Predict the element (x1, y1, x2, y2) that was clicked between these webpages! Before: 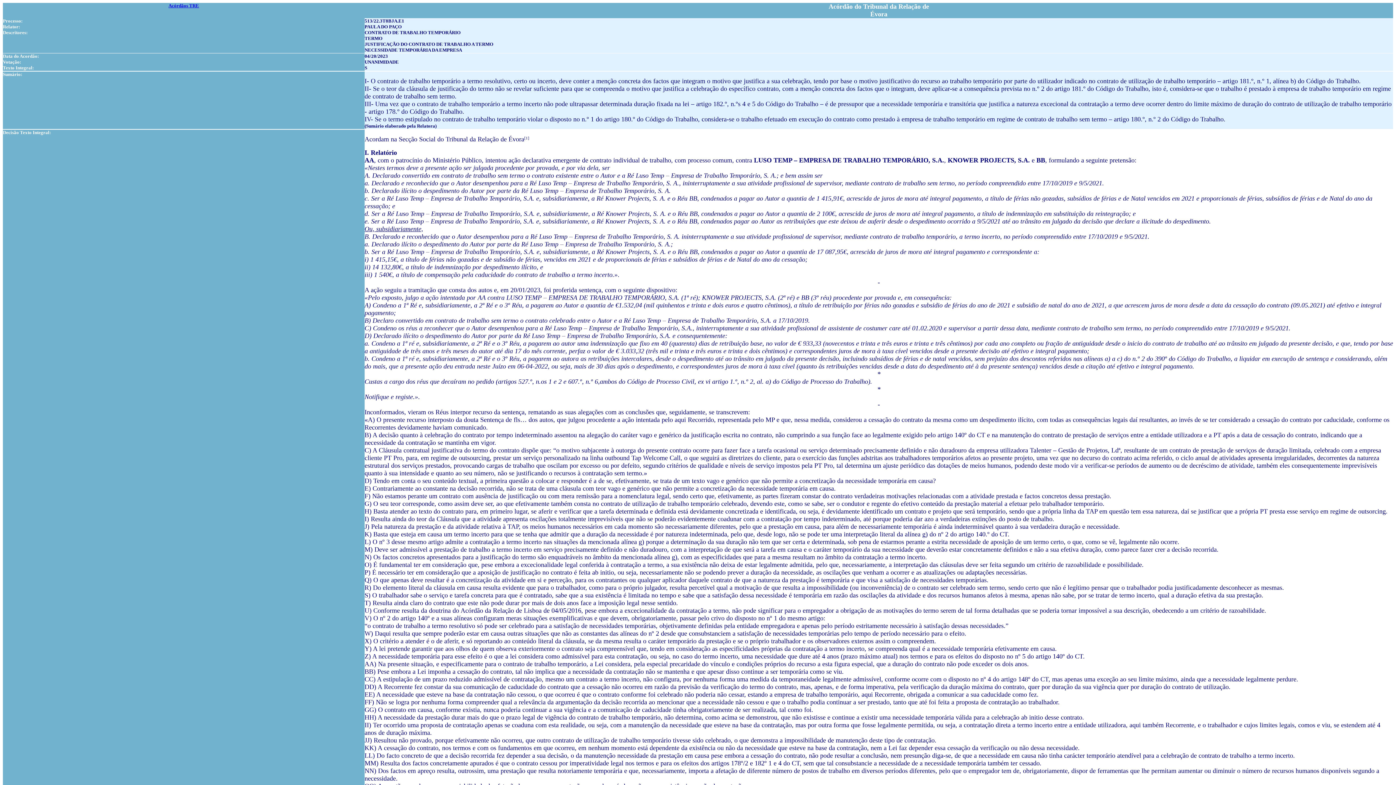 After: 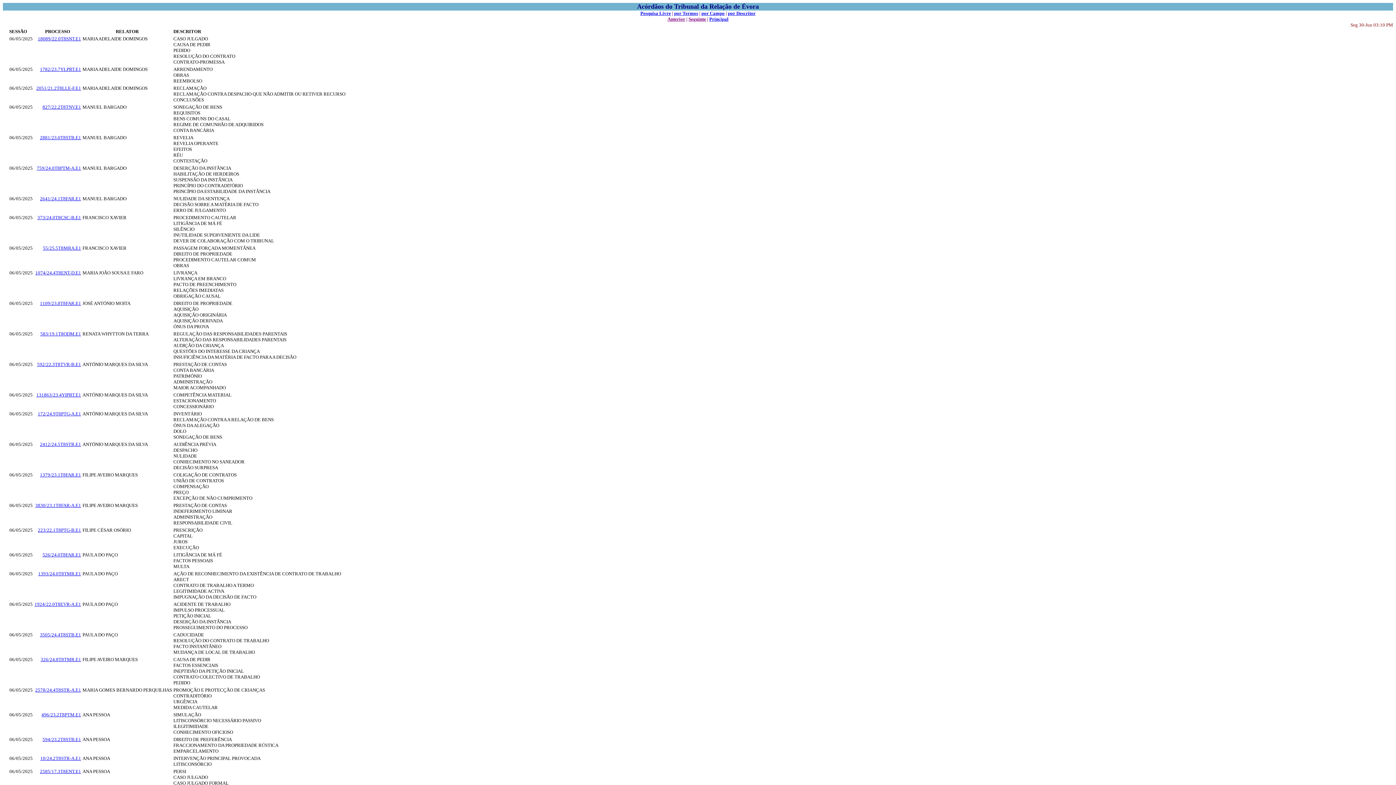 Action: bbox: (168, 2, 199, 8) label: Acórdãos TRE